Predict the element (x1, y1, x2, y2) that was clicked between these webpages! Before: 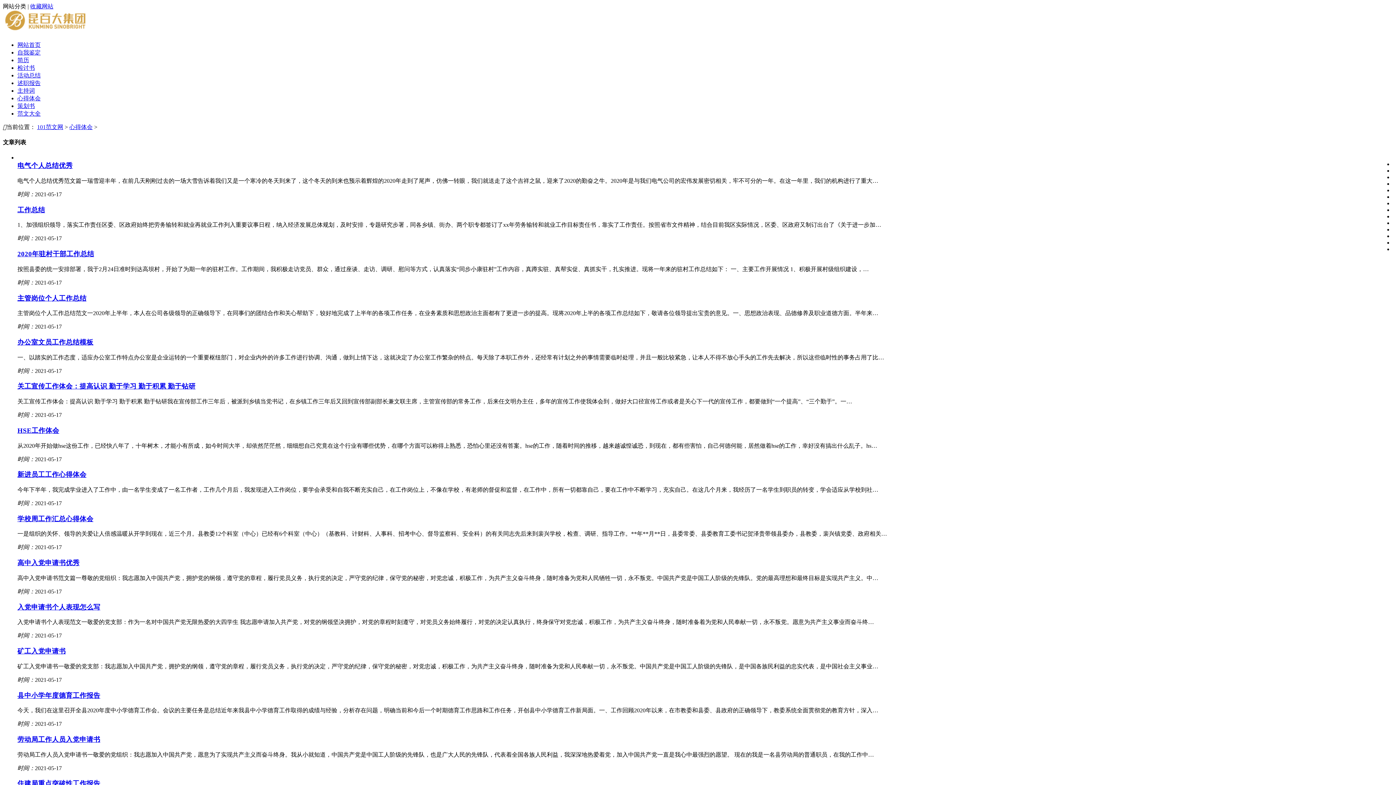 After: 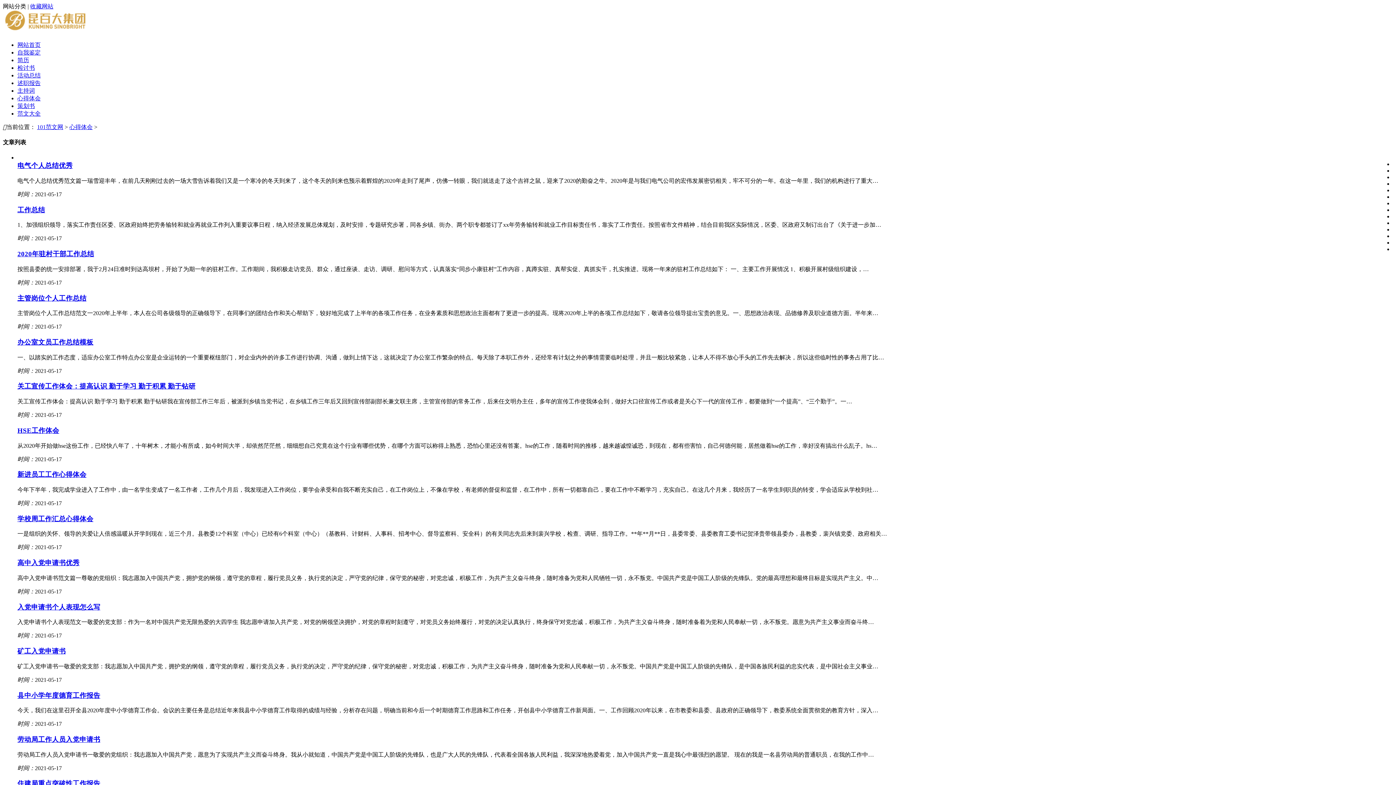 Action: label: 心得体会 bbox: (17, 95, 40, 101)